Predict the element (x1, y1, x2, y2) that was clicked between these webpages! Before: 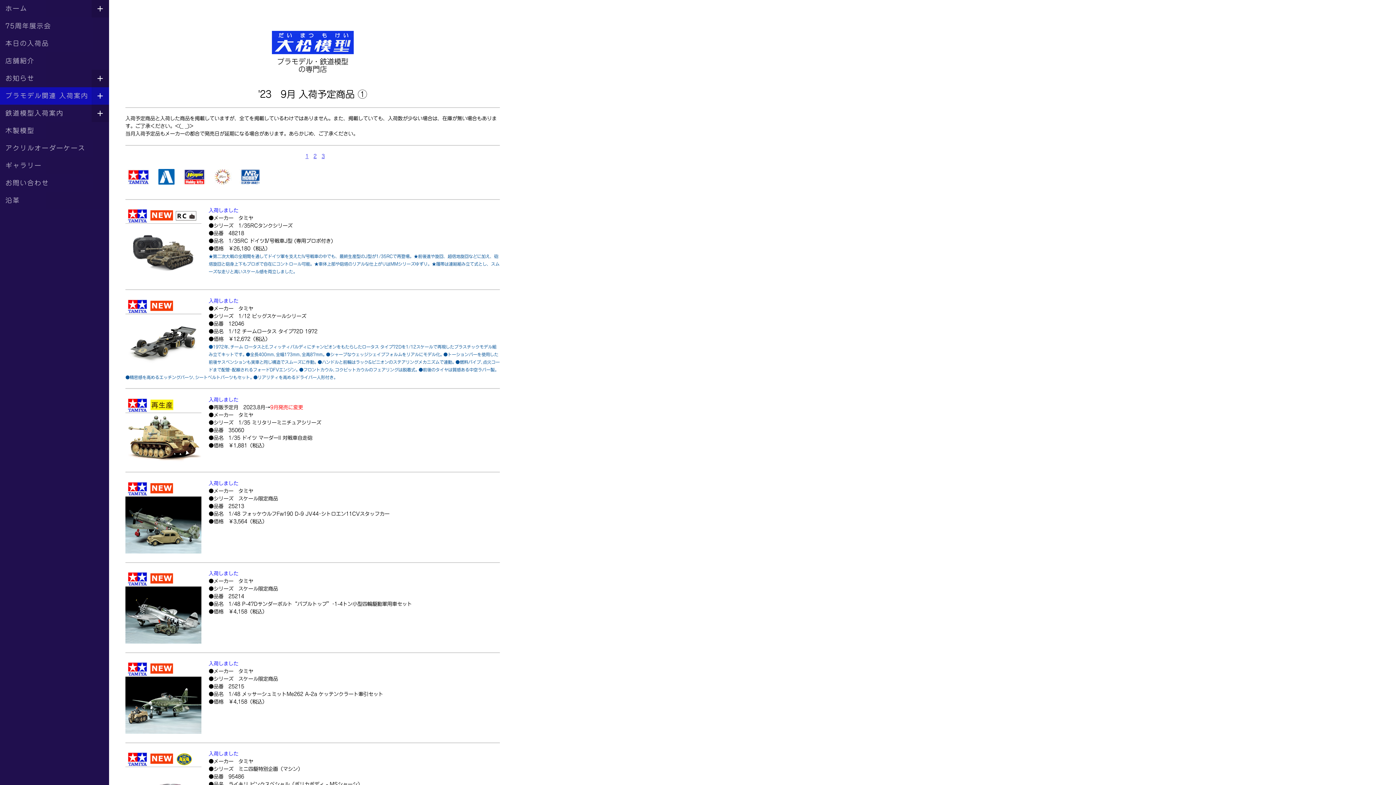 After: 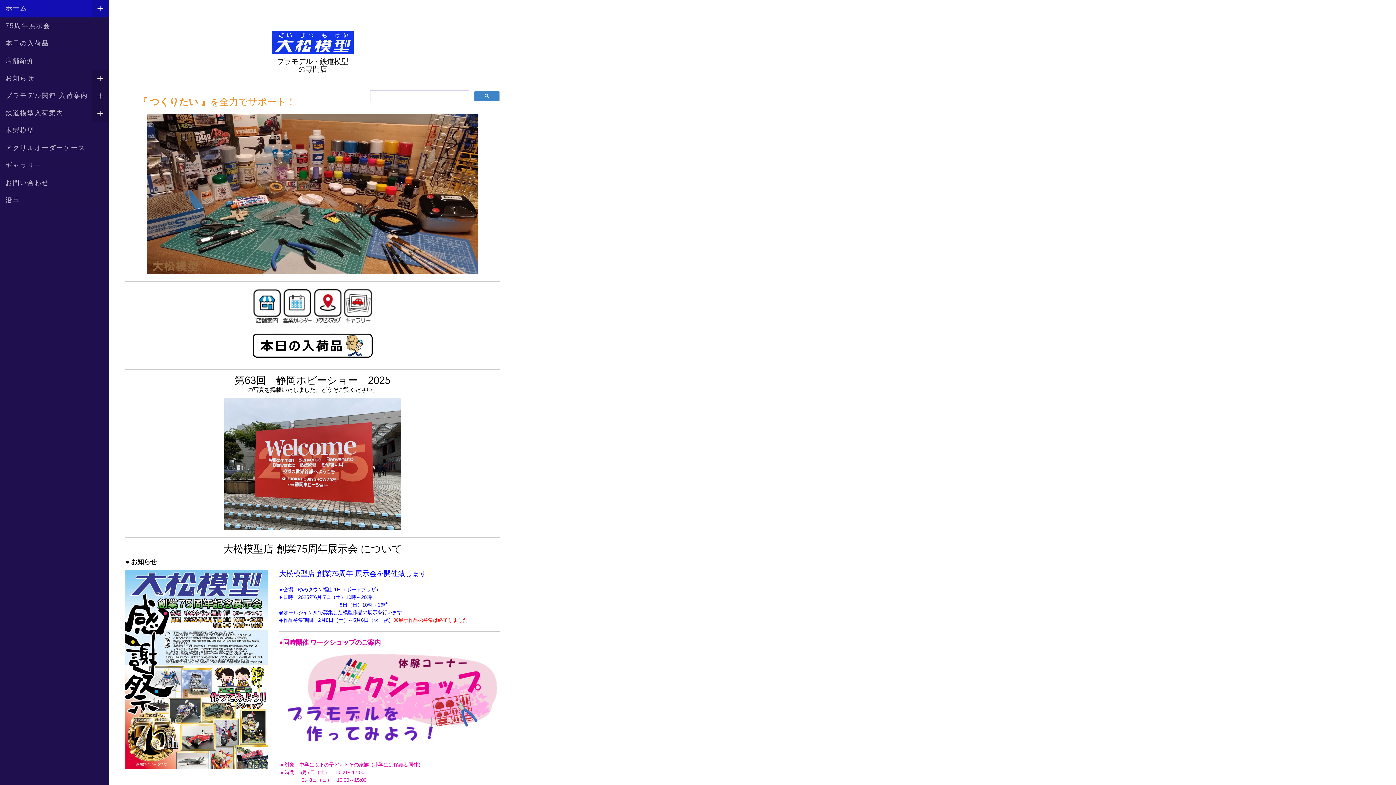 Action: bbox: (271, 32, 353, 37)